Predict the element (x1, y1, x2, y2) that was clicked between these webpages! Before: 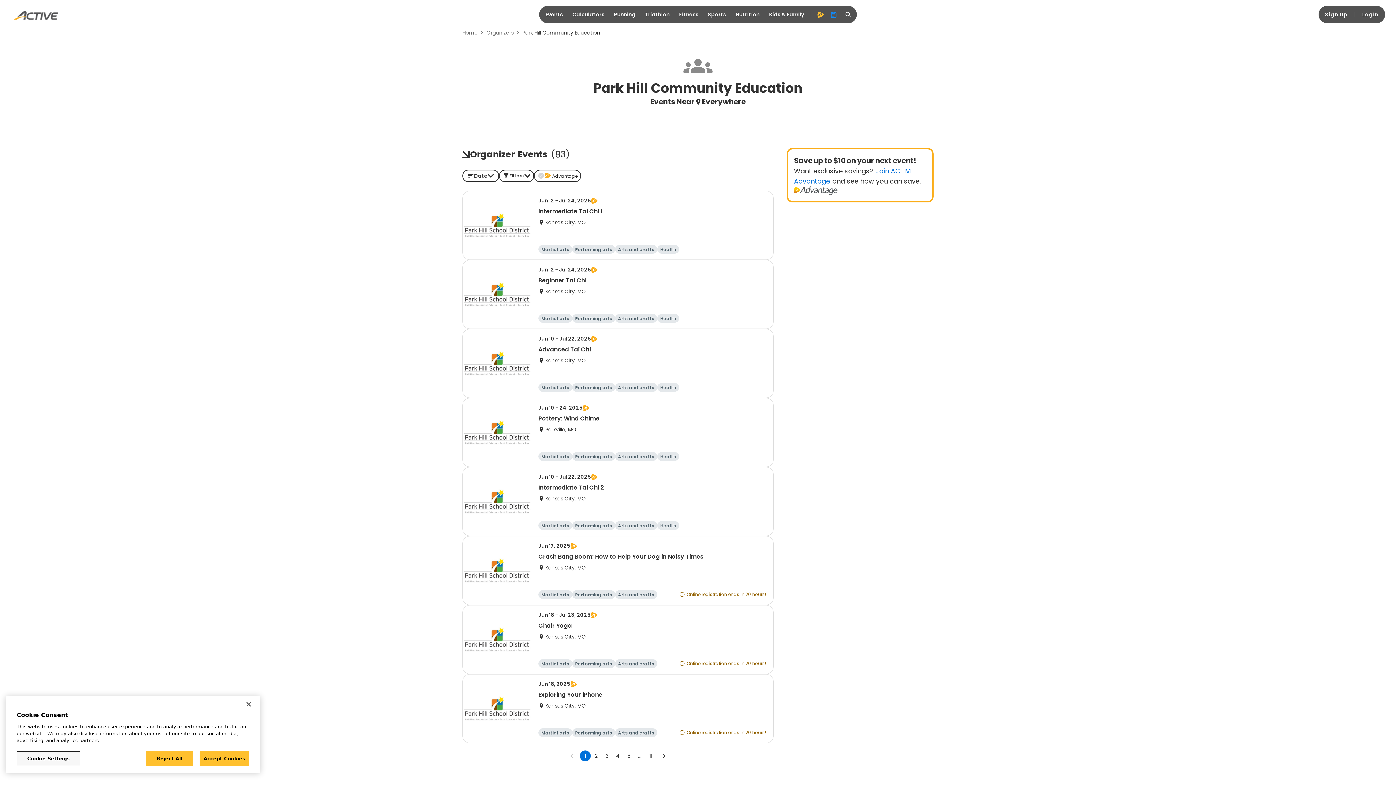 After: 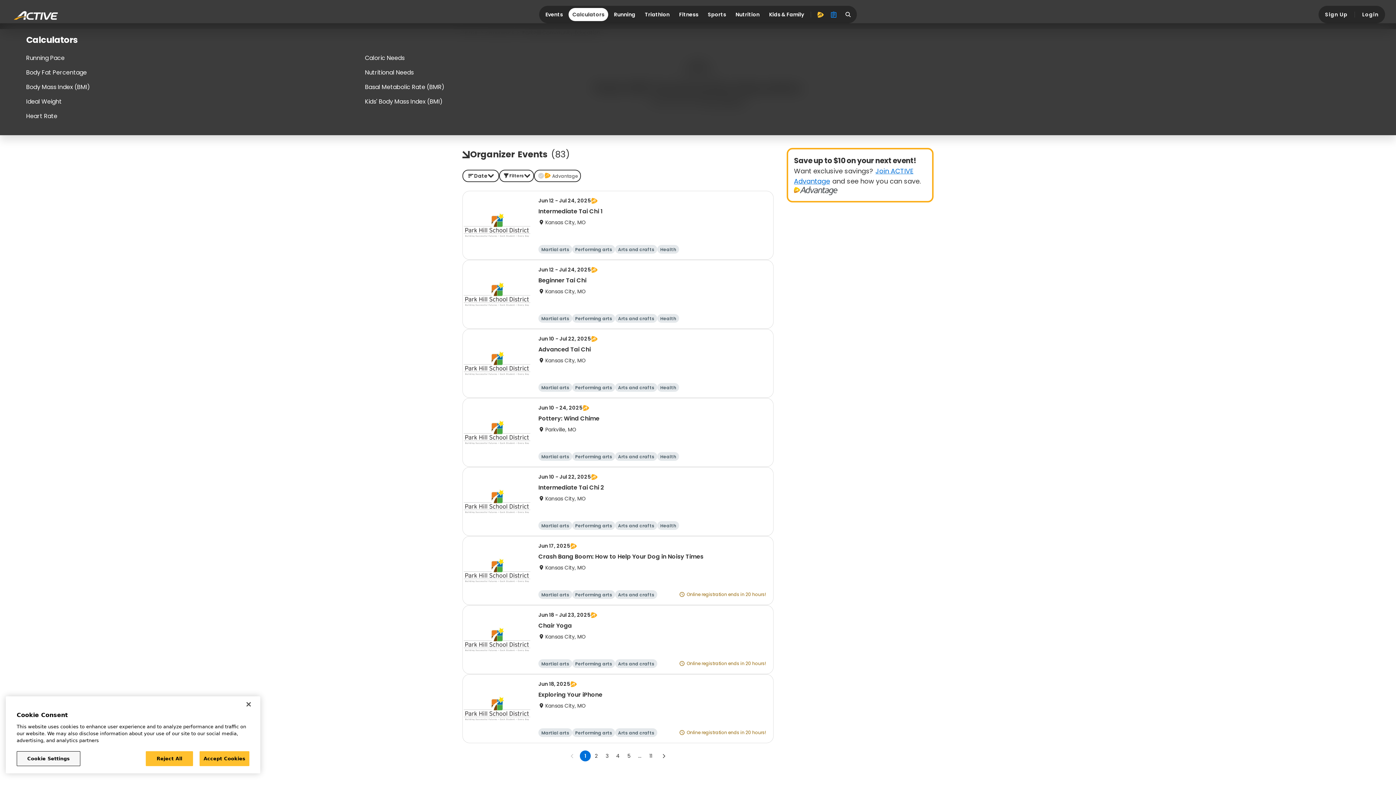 Action: label: Calculators bbox: (568, 8, 608, 21)